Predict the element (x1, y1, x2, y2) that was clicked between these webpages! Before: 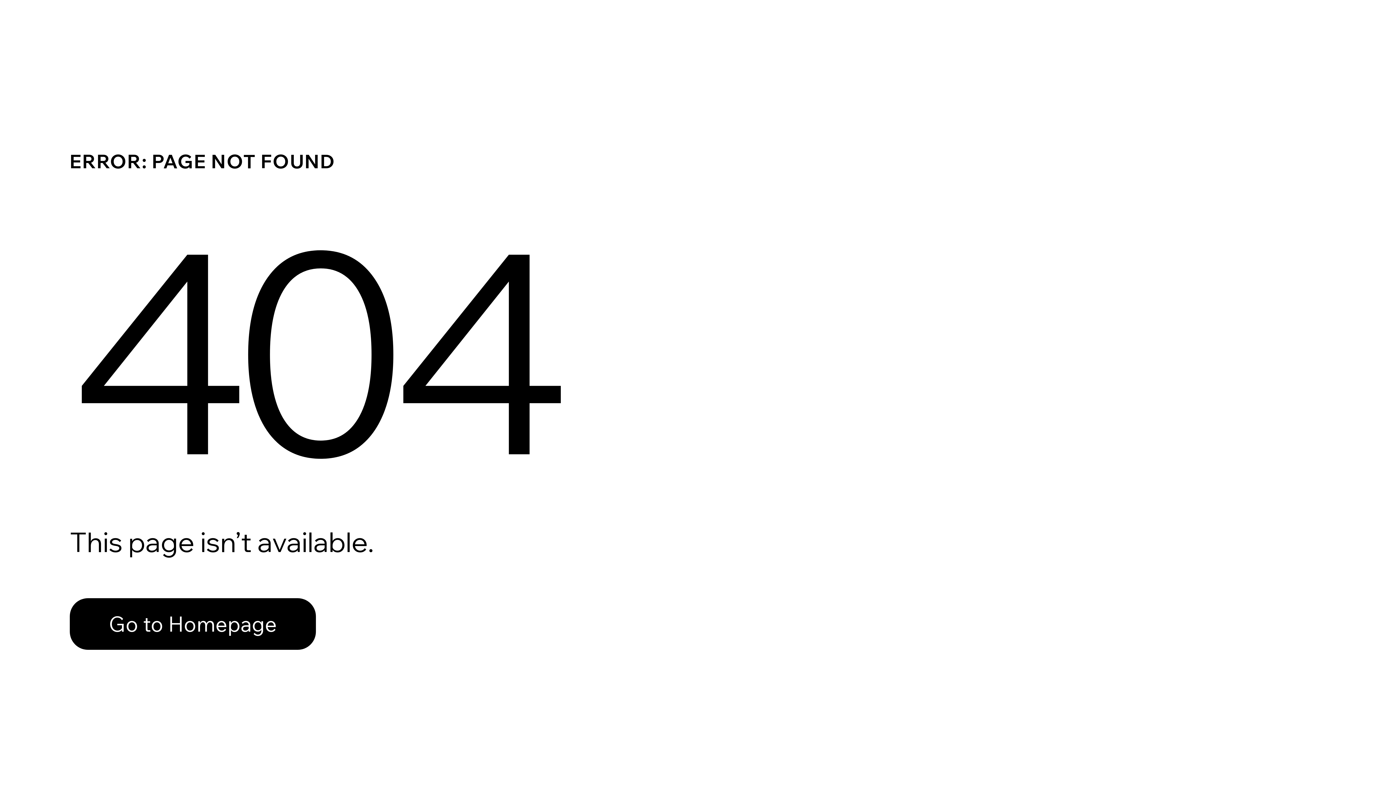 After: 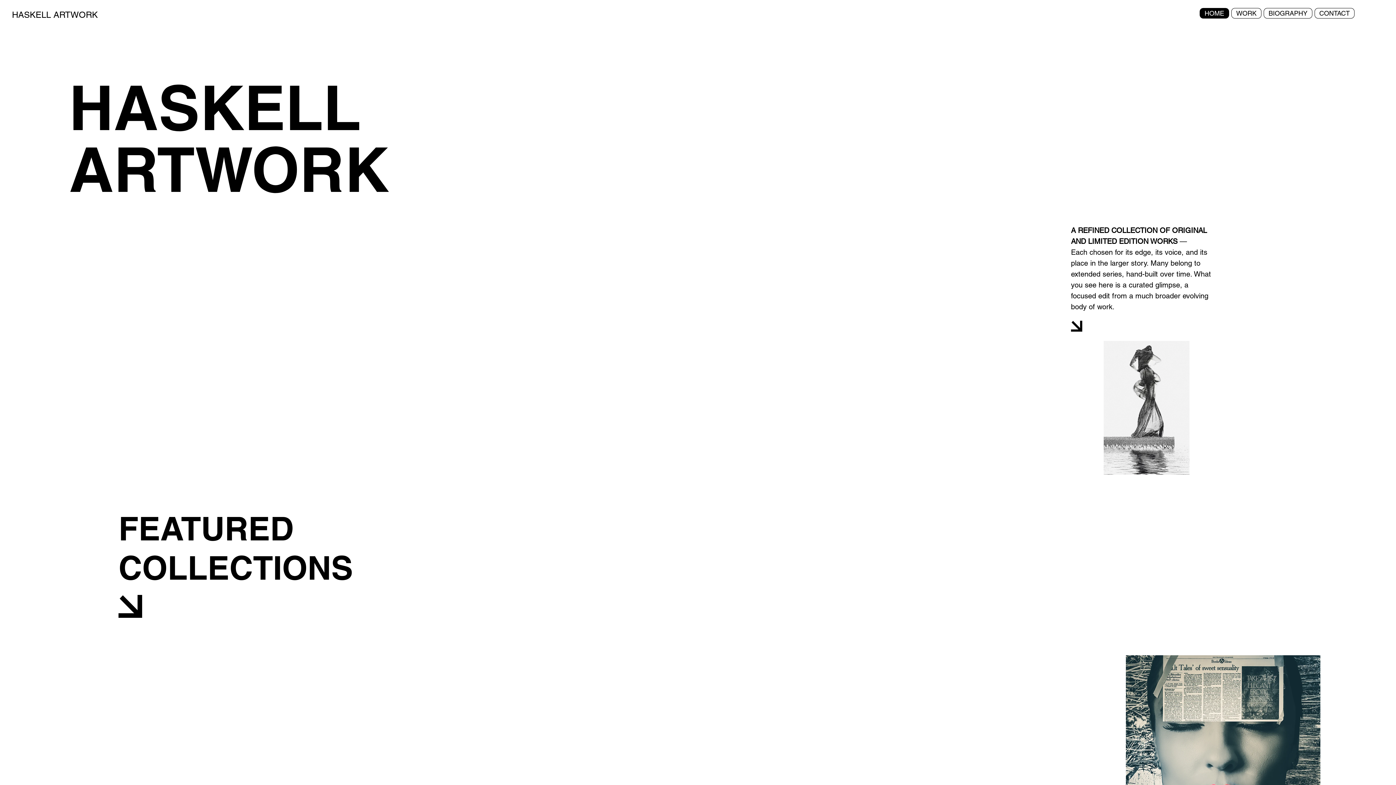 Action: bbox: (69, 598, 316, 650) label: Go to Homepage